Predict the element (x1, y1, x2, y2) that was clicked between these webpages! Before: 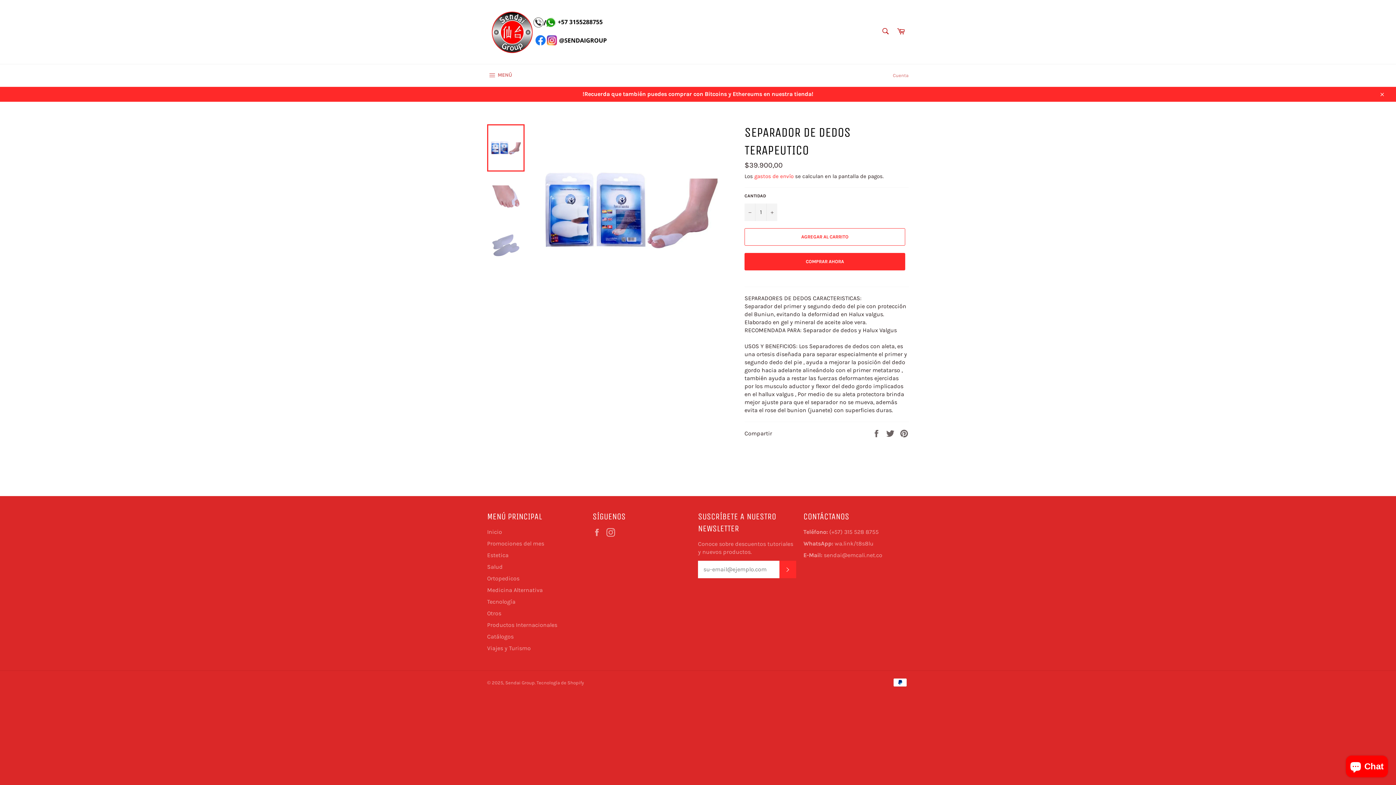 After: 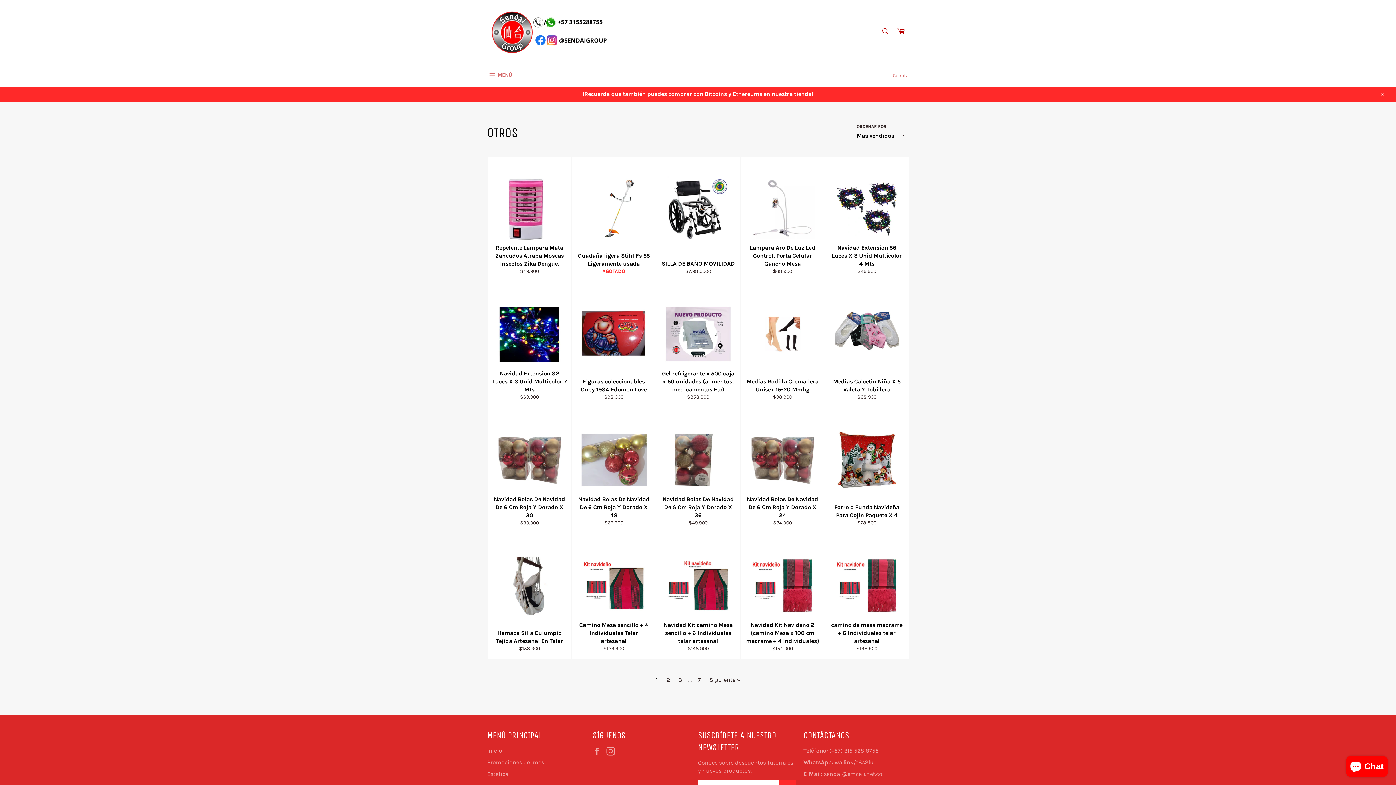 Action: label: Otros bbox: (487, 610, 501, 616)